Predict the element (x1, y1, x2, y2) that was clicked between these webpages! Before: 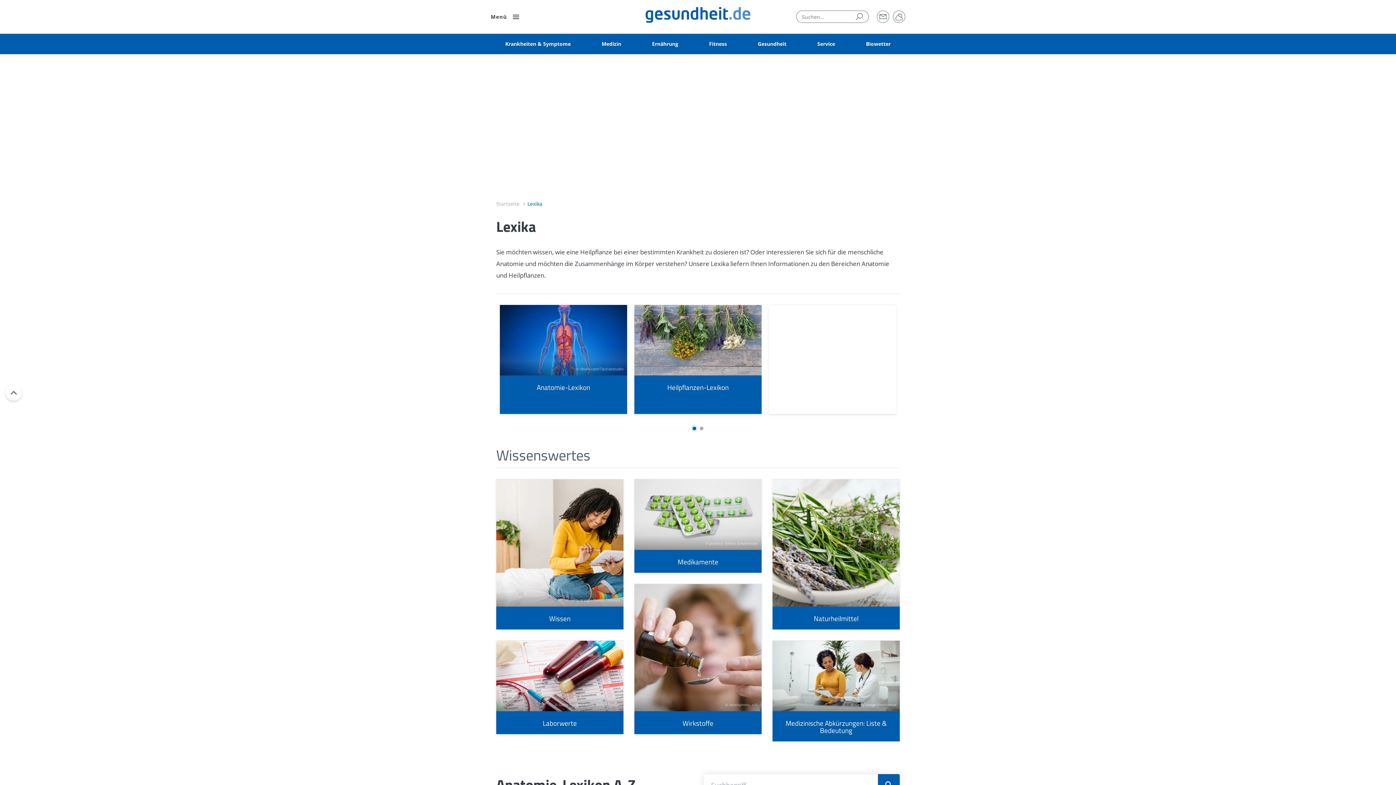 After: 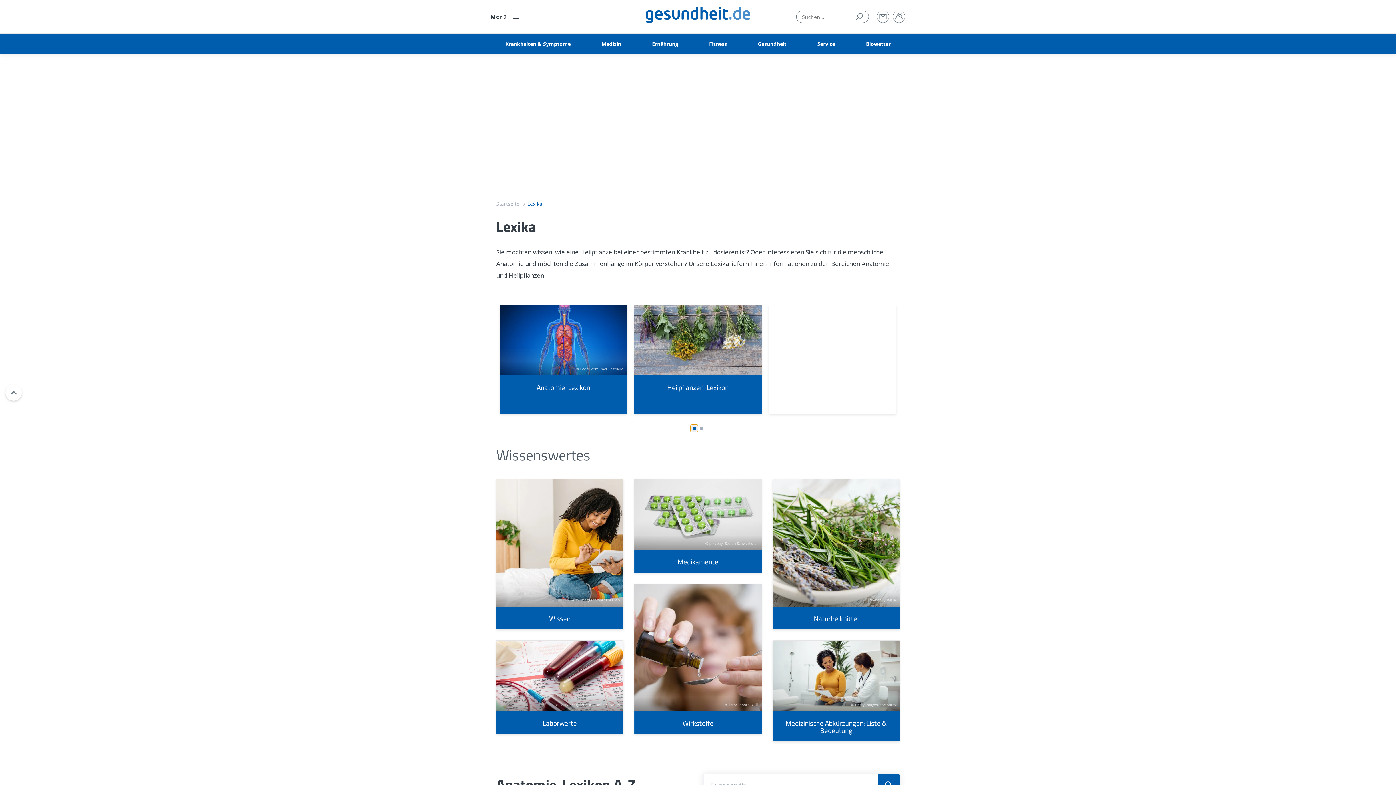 Action: bbox: (690, 425, 698, 432) label: 1 of 2